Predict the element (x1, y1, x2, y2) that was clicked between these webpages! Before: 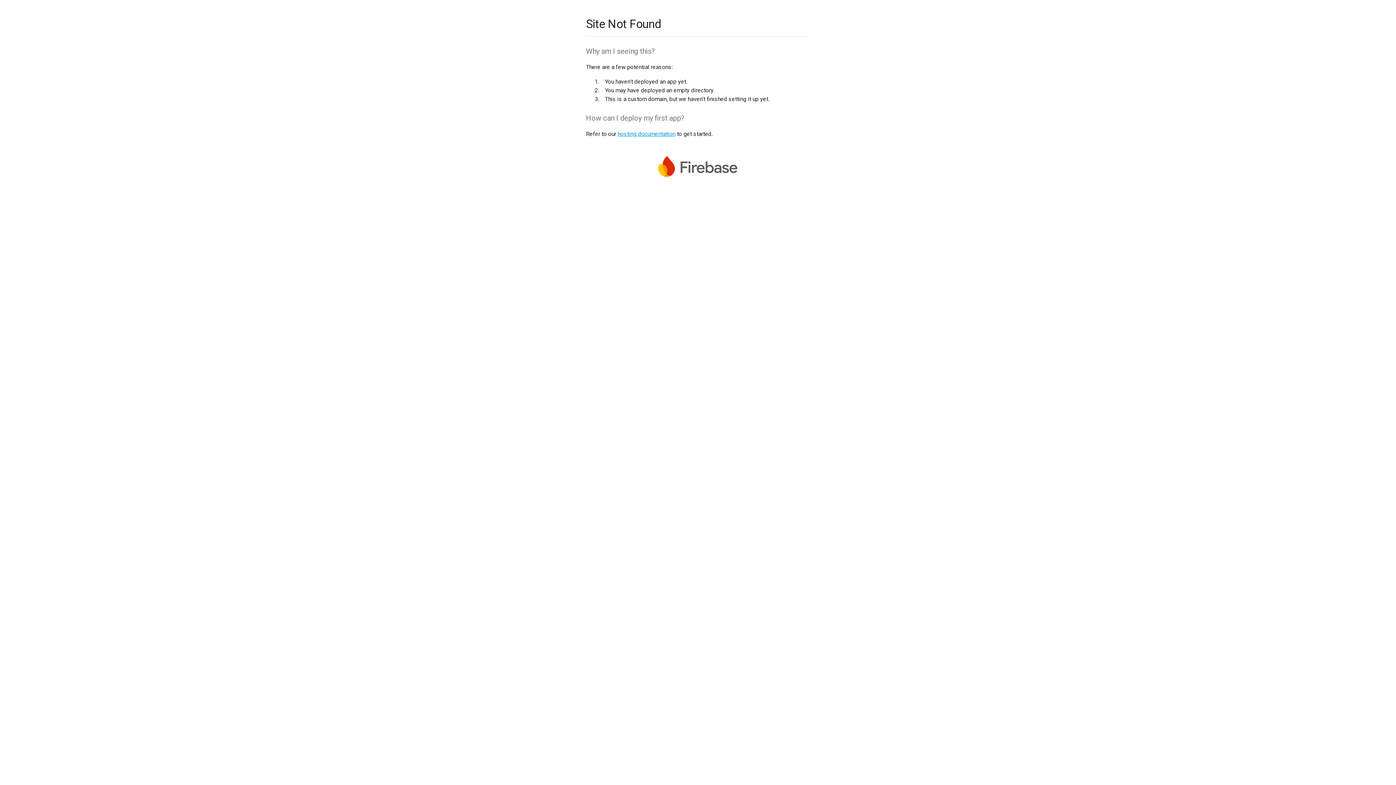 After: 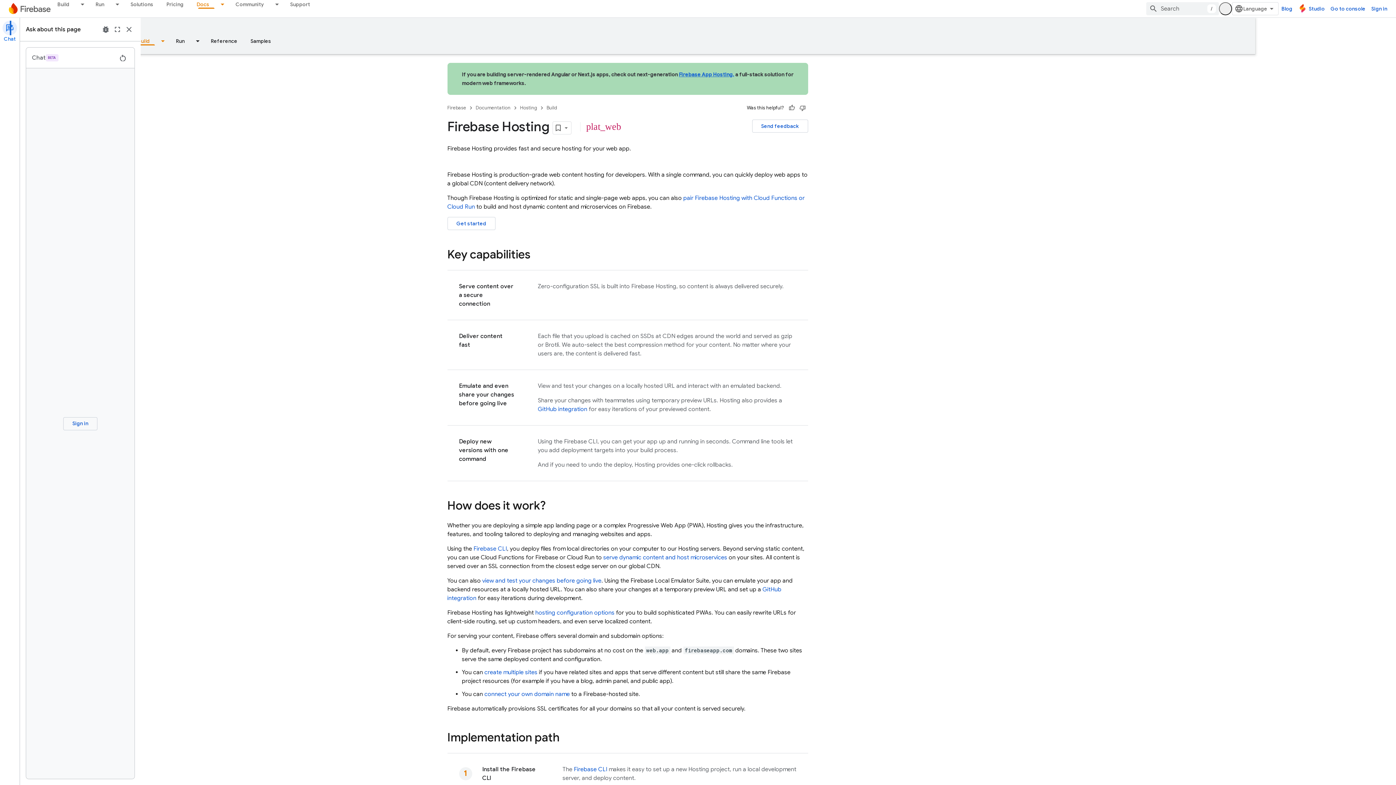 Action: bbox: (617, 130, 675, 137) label: hosting documentation